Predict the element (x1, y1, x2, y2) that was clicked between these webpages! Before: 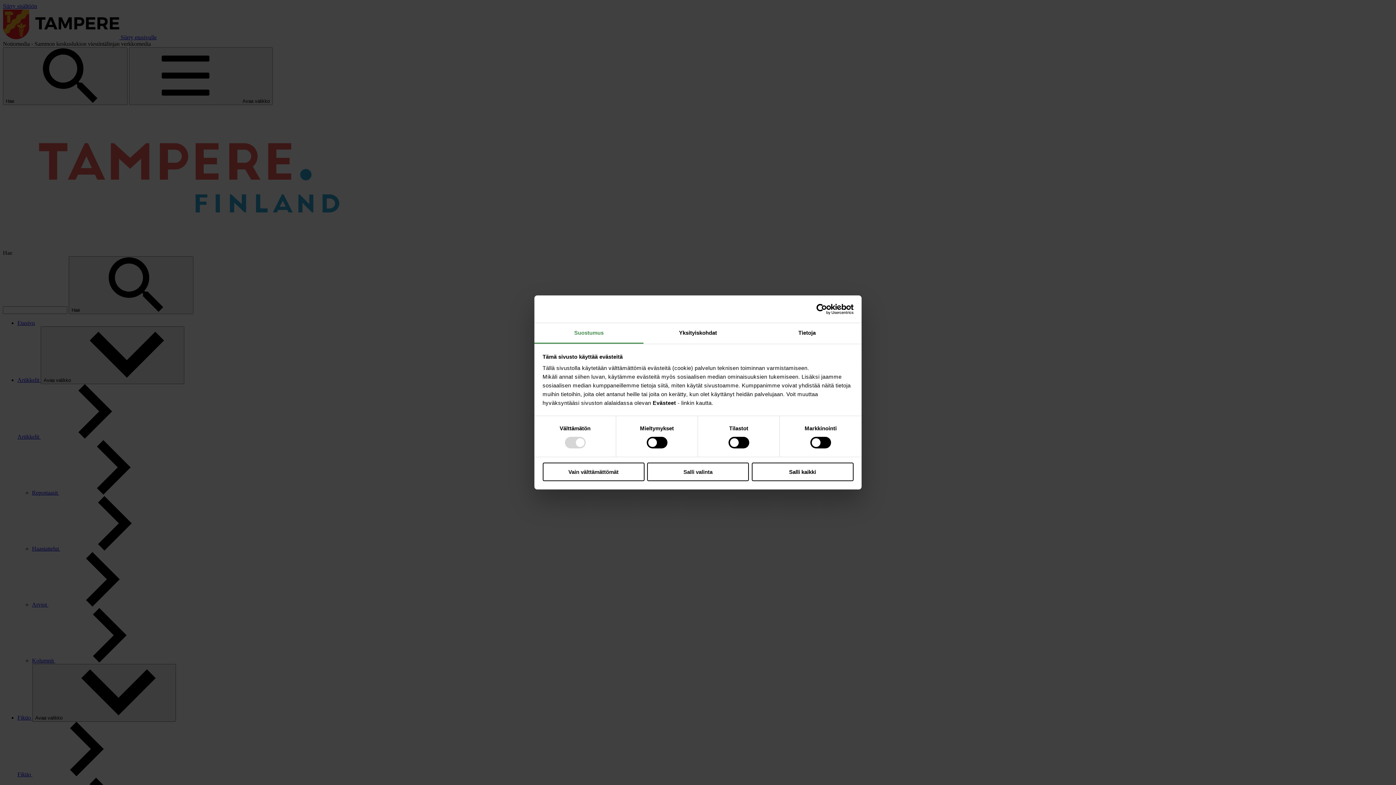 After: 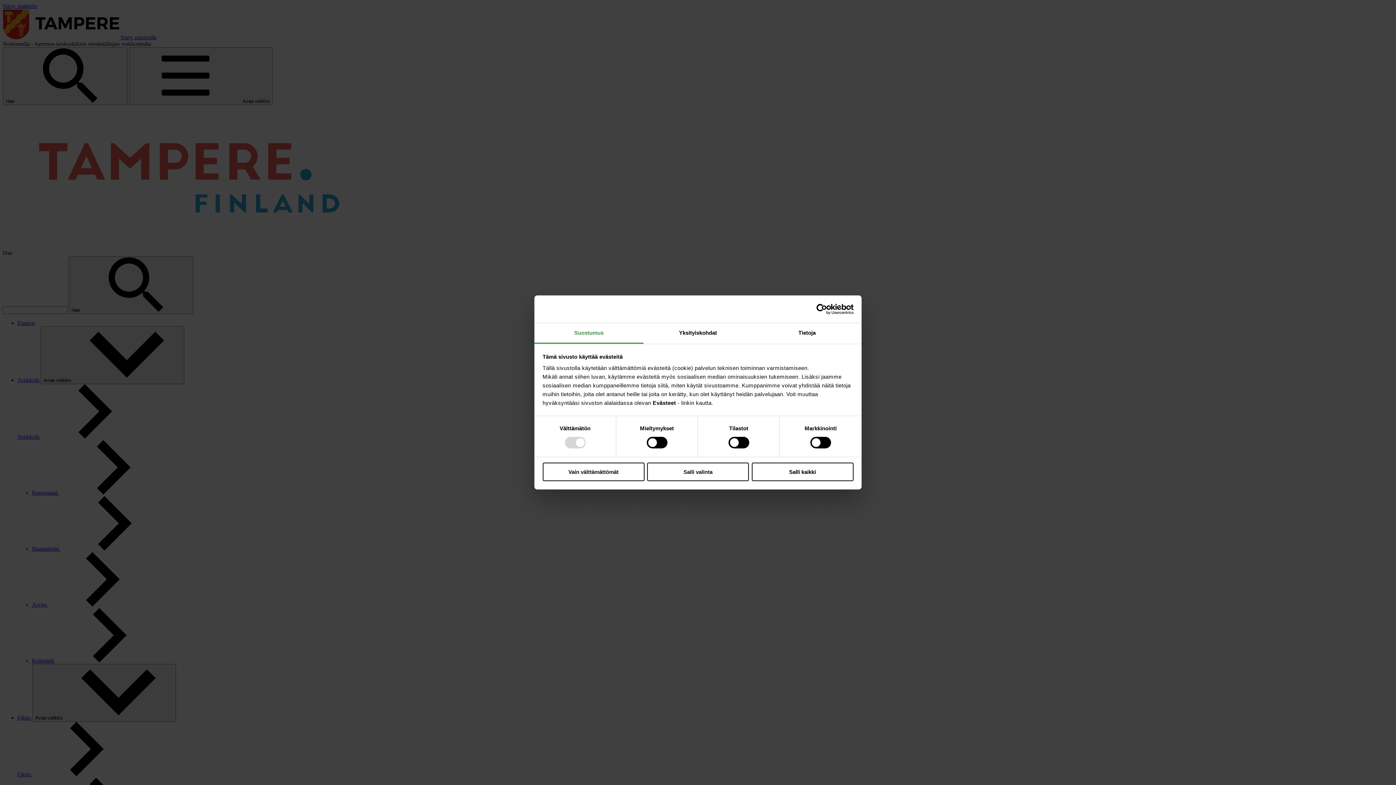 Action: bbox: (790, 303, 853, 314) label: Cookiebot - opens in a new window